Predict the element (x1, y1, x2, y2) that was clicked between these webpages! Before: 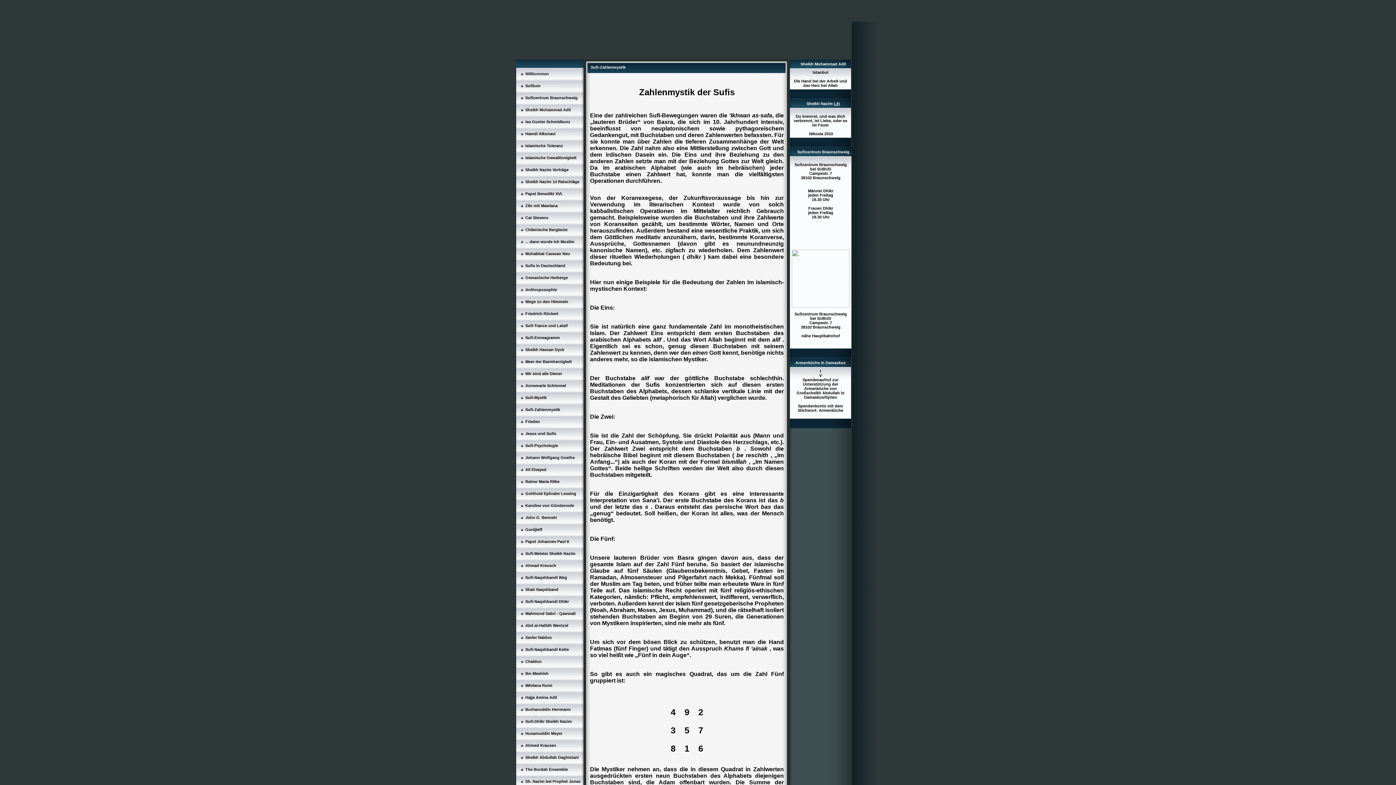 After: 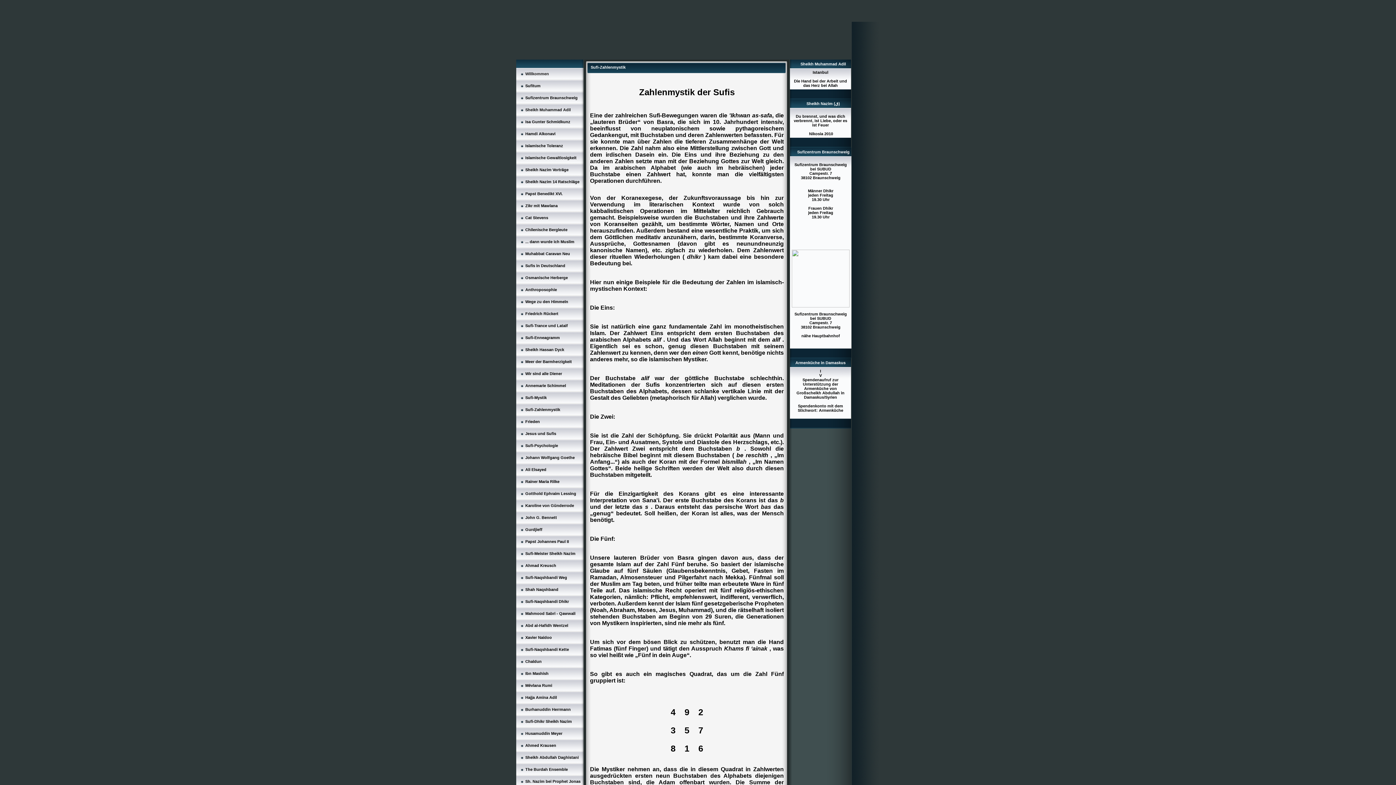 Action: bbox: (525, 407, 560, 412) label: Sufi-Zahlenmystik